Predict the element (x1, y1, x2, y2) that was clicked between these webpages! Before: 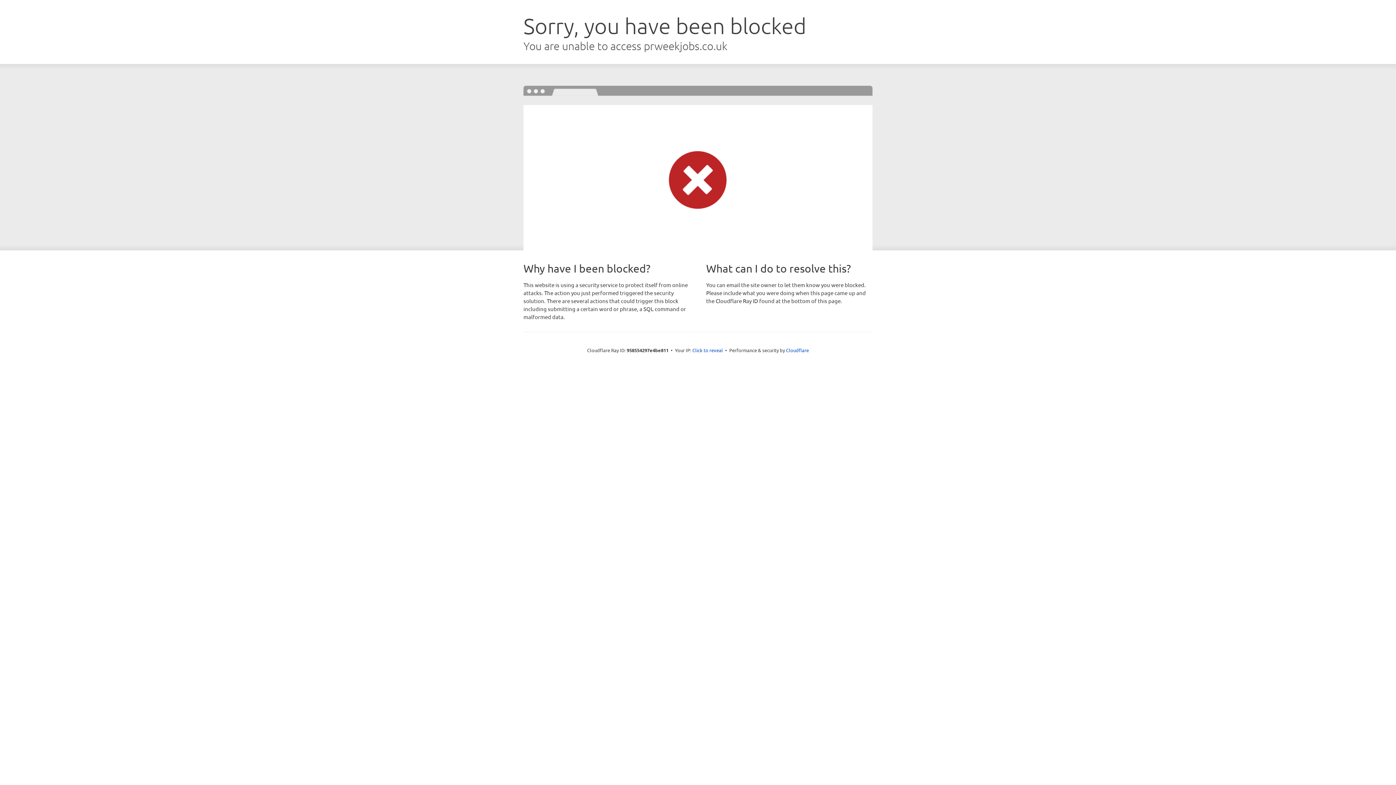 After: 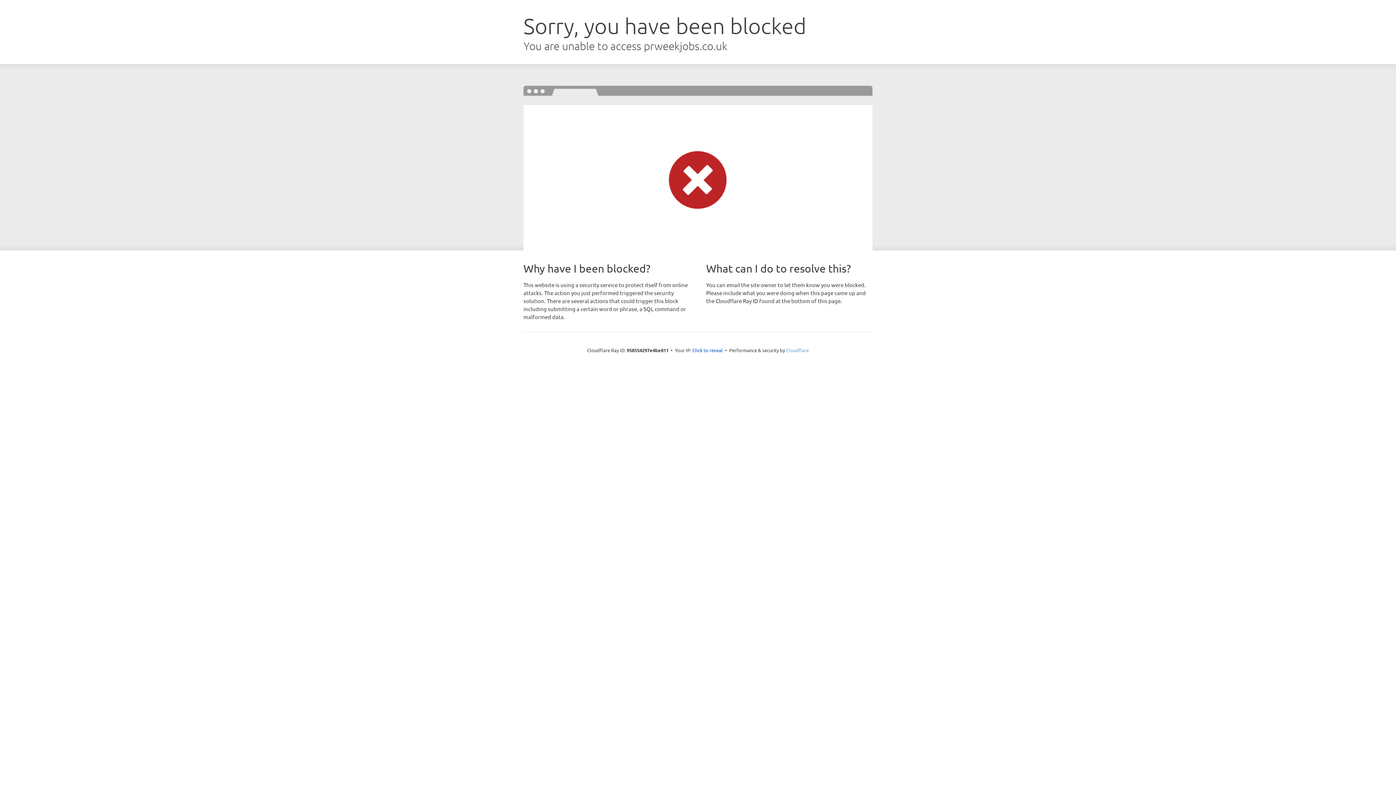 Action: bbox: (786, 347, 809, 353) label: Cloudflare